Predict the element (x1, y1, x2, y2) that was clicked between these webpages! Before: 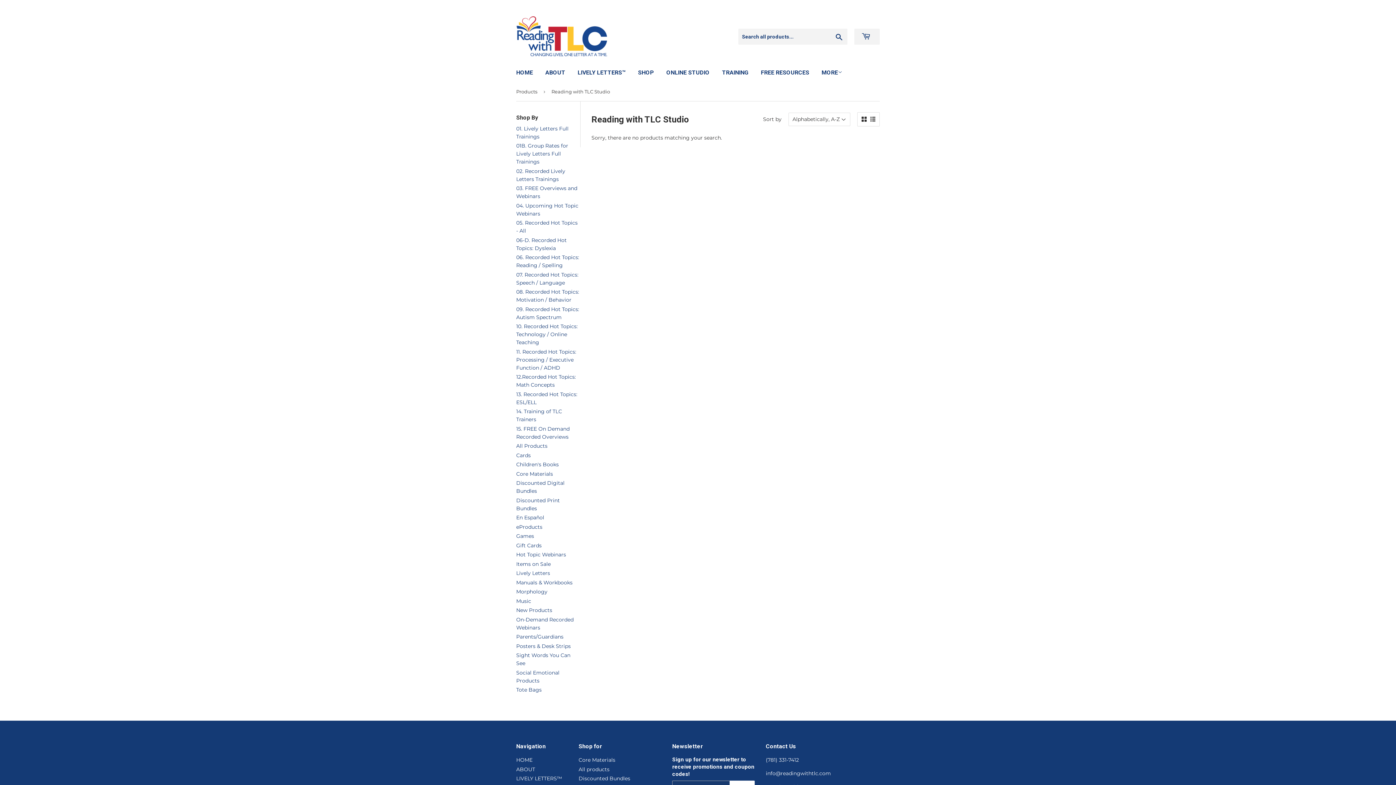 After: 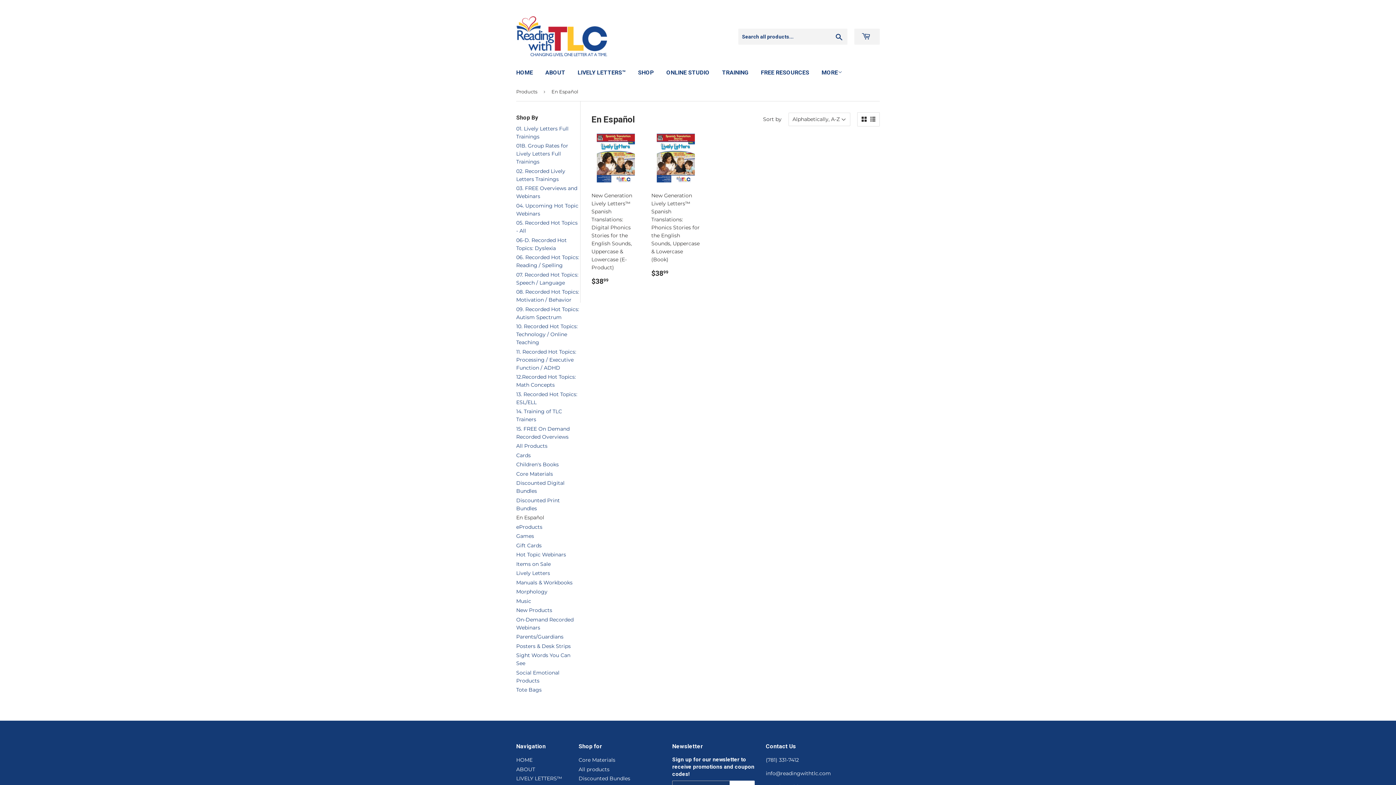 Action: bbox: (516, 514, 544, 521) label: En Español